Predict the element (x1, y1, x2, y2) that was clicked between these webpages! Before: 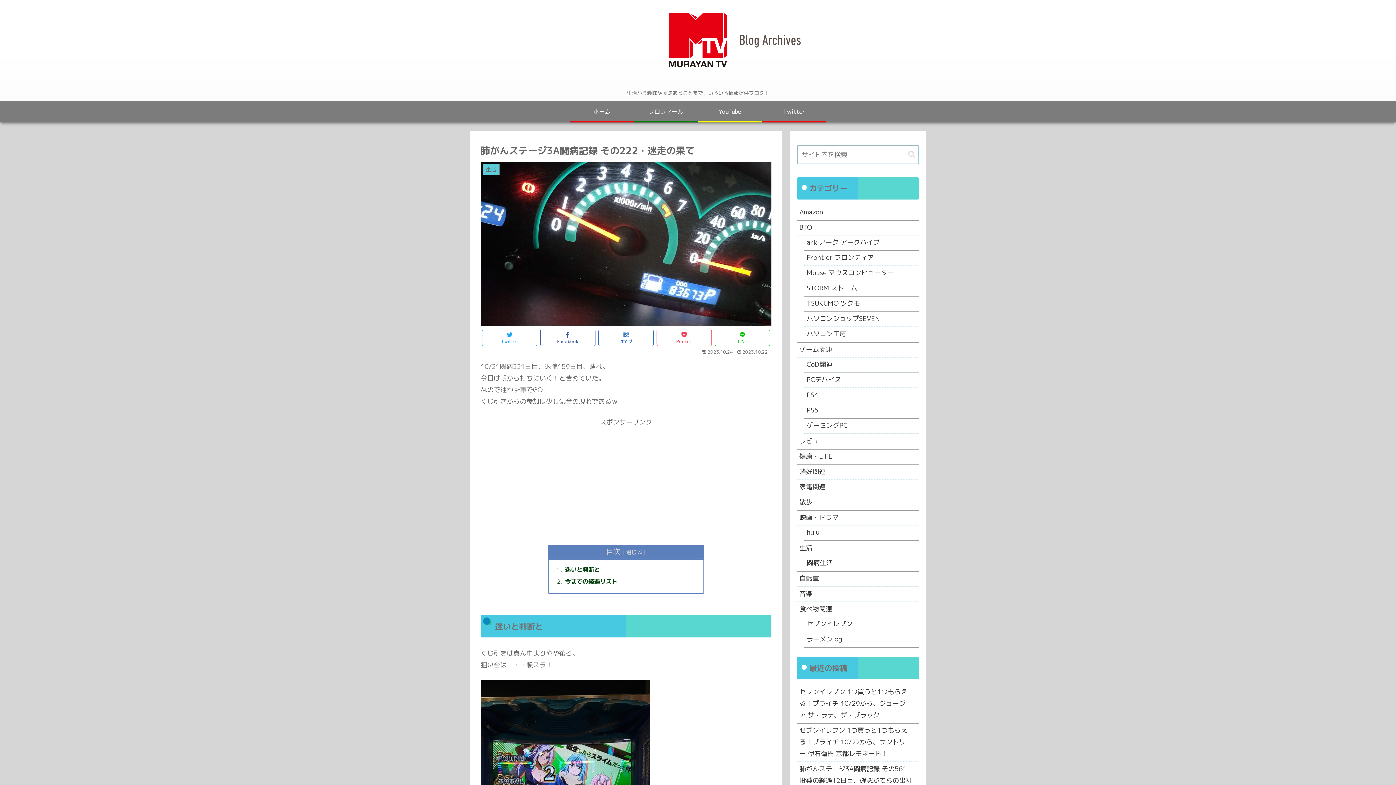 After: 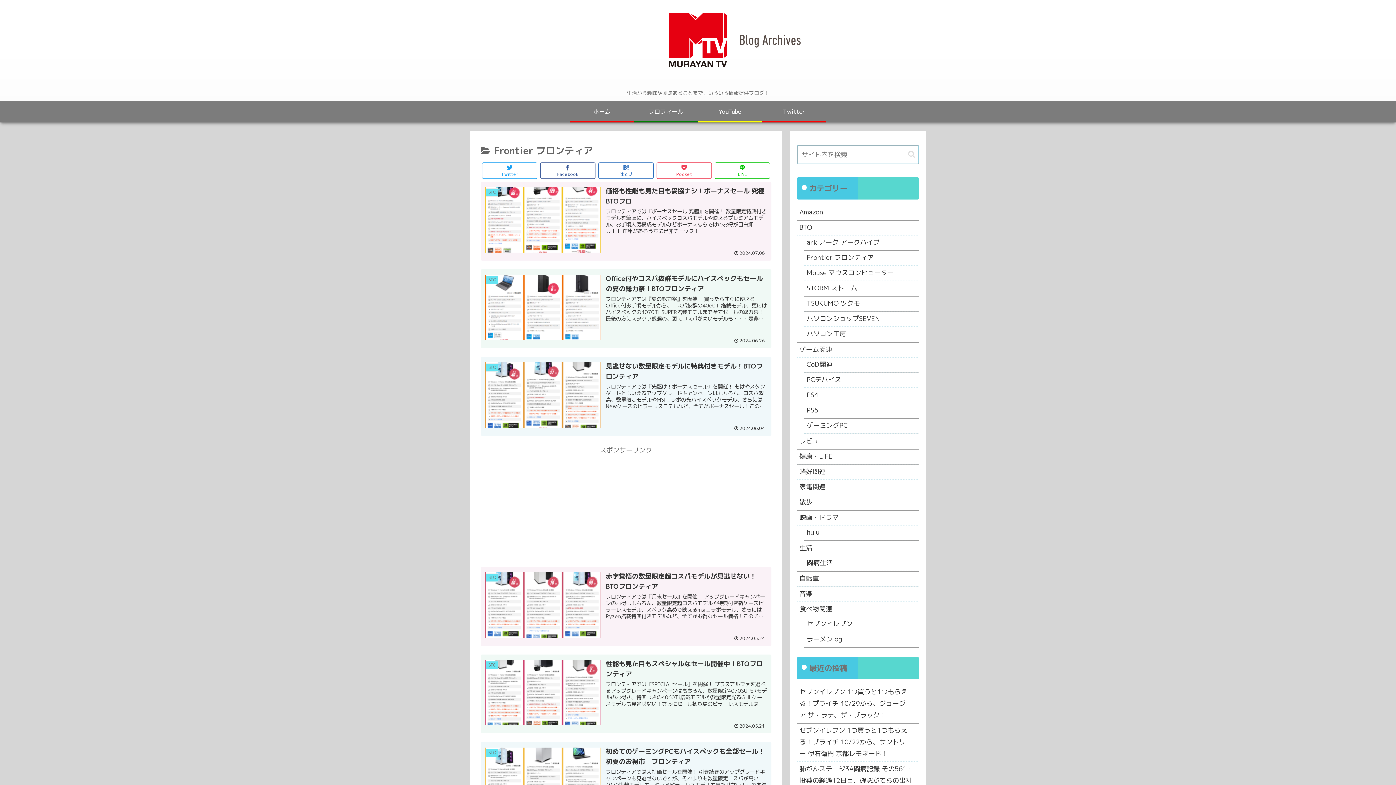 Action: label: Frontier フロンティア bbox: (804, 250, 919, 265)